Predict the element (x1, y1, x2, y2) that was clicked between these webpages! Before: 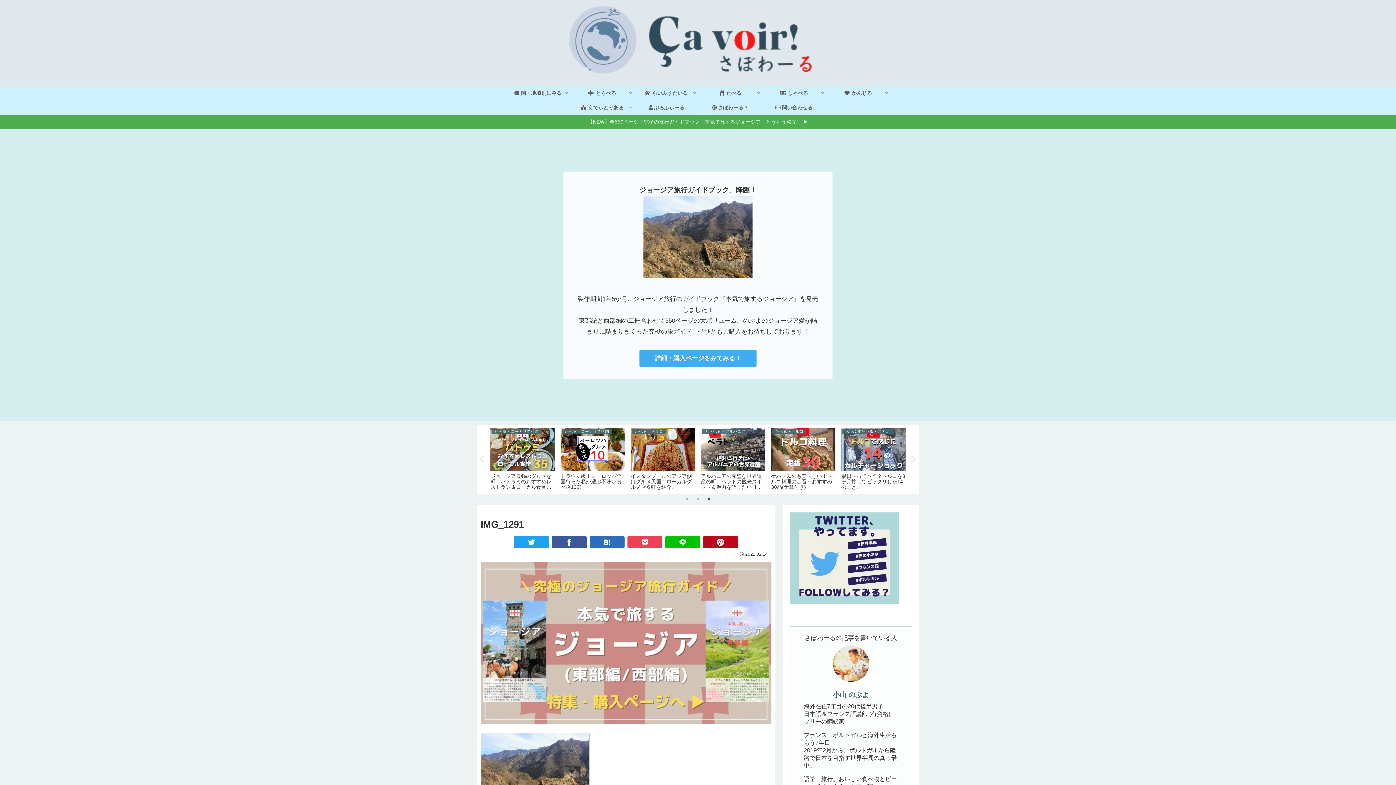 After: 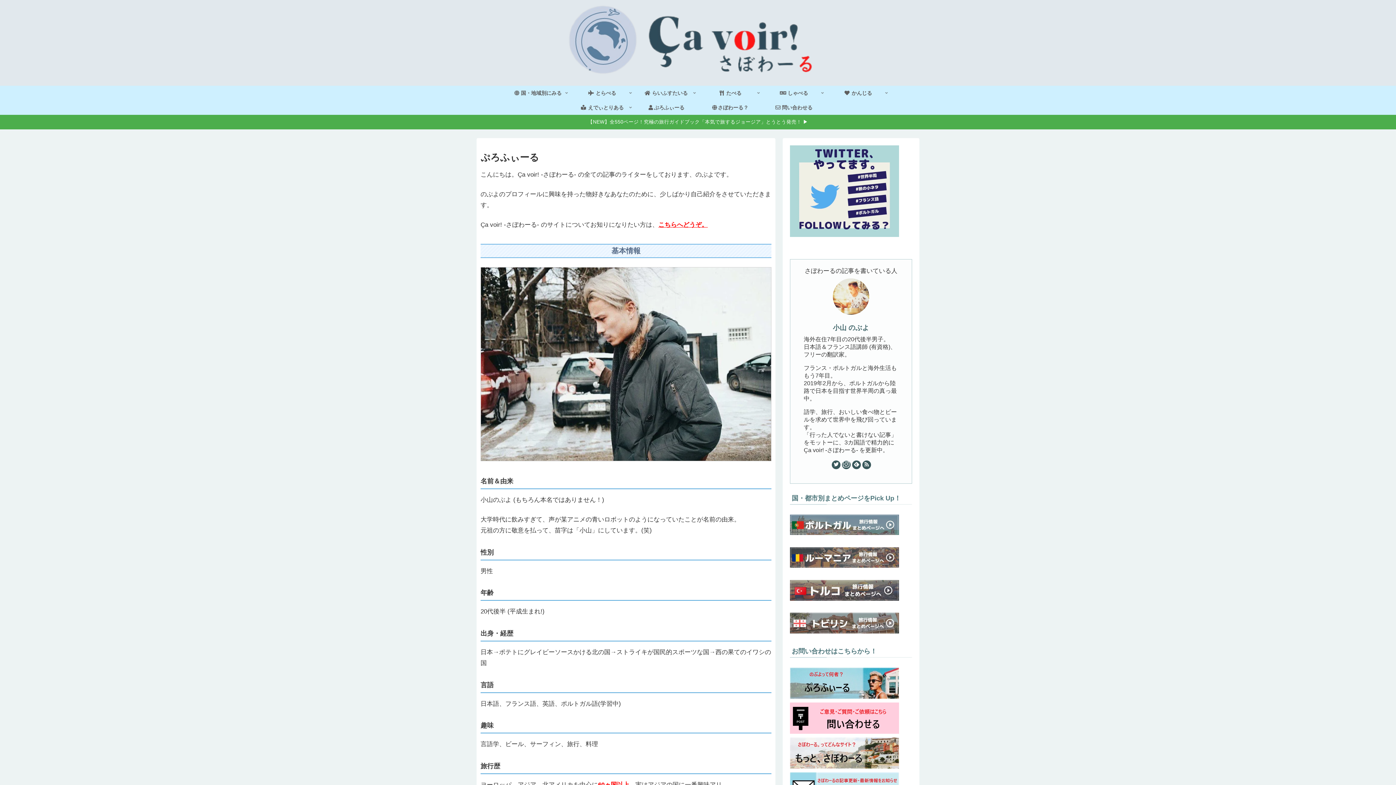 Action: bbox: (634, 100, 698, 114) label: ぷろふぃーる